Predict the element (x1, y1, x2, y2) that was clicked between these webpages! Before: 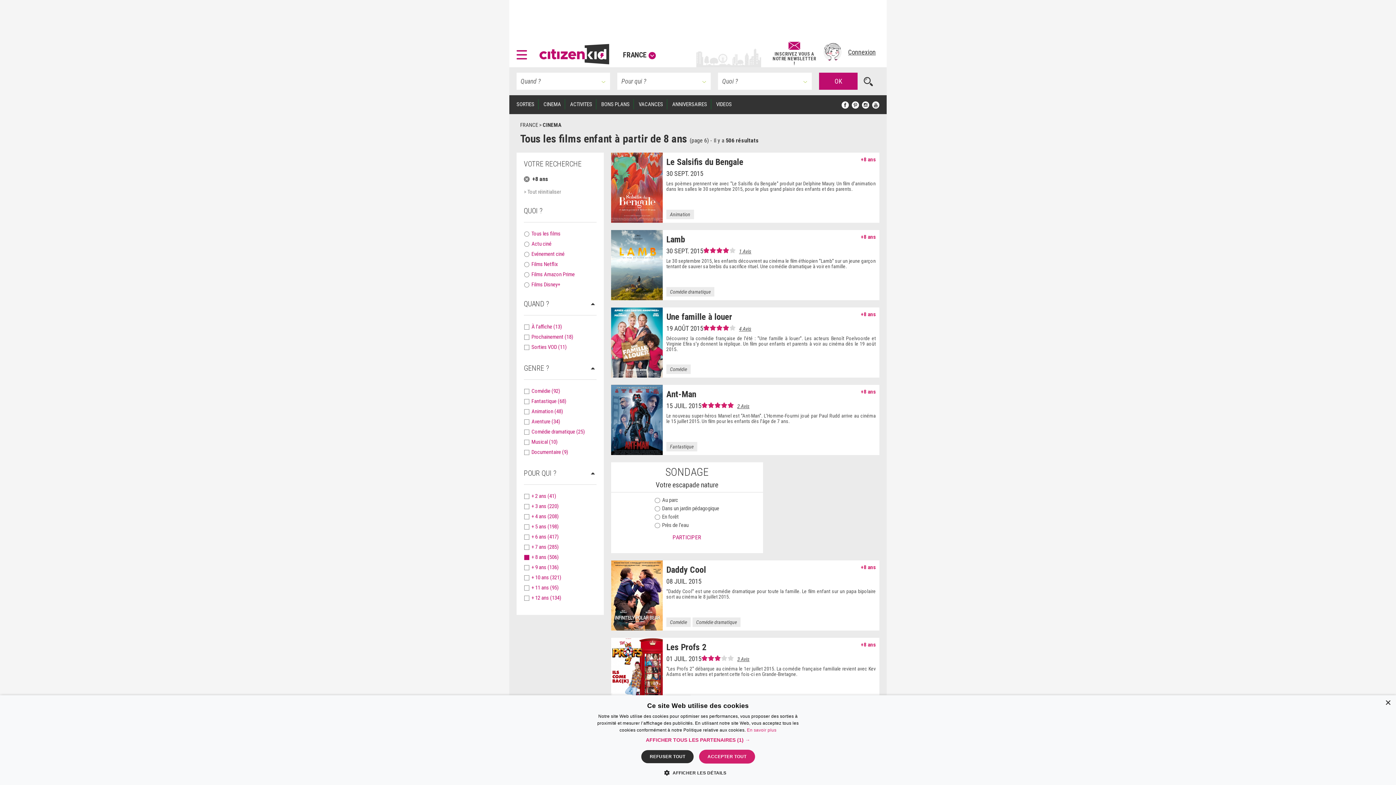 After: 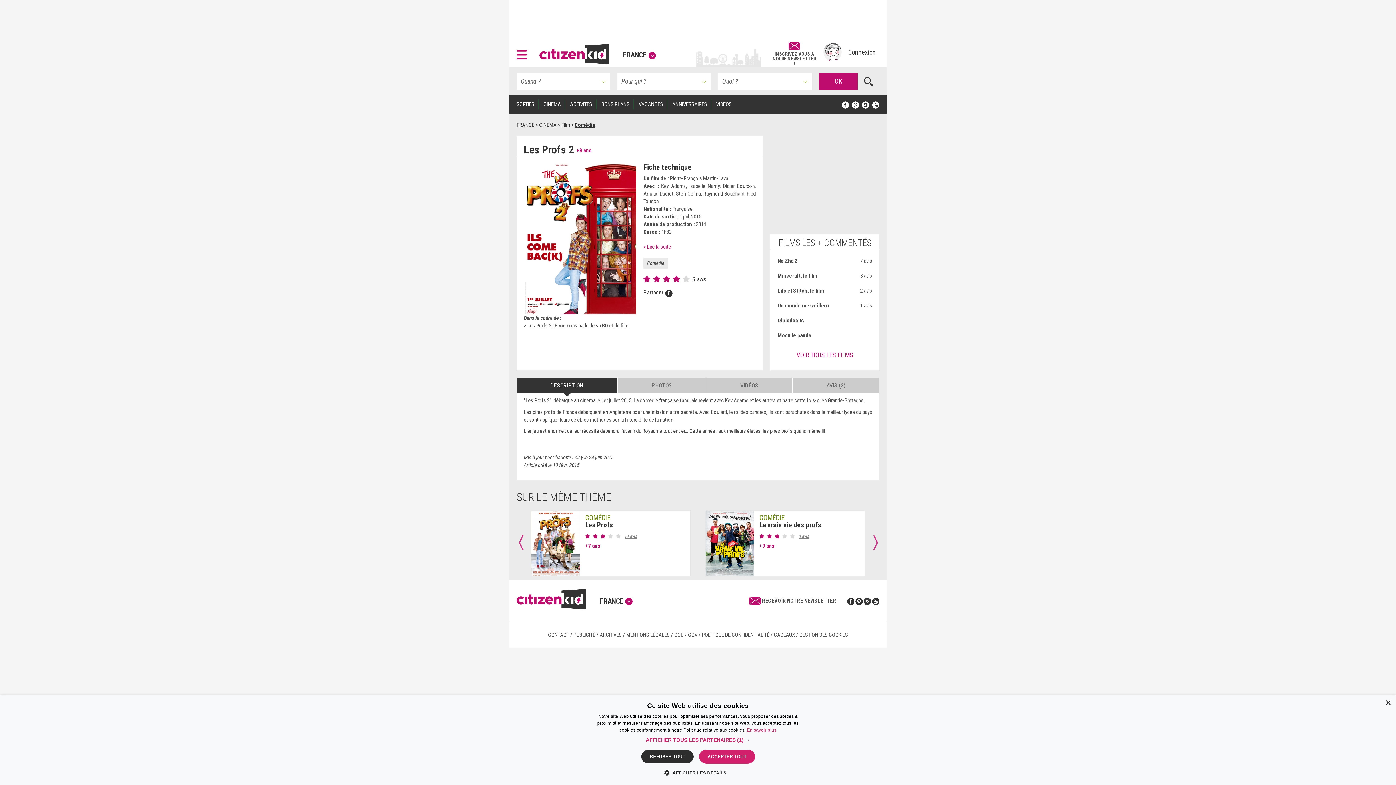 Action: bbox: (611, 638, 879, 708) label: +8 ans
Comédie
Les Profs 2
01 JUIL. 2015
 3 Avis
"Les Profs 2" débarque au cinéma le 1er juillet 2015. La comédie française familiale revient avec Kev Adams et les autres et partent cette fois-ci en Grande-Bretagne.